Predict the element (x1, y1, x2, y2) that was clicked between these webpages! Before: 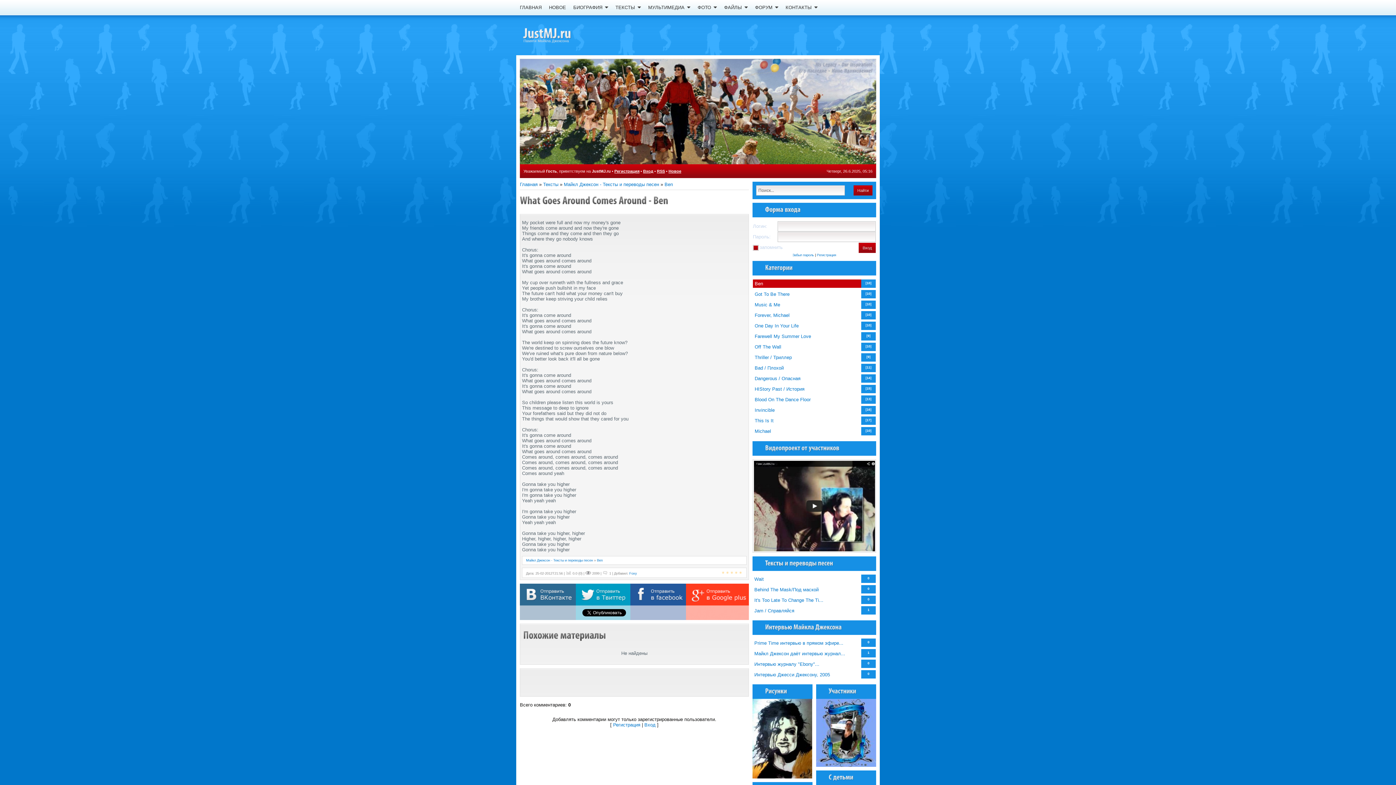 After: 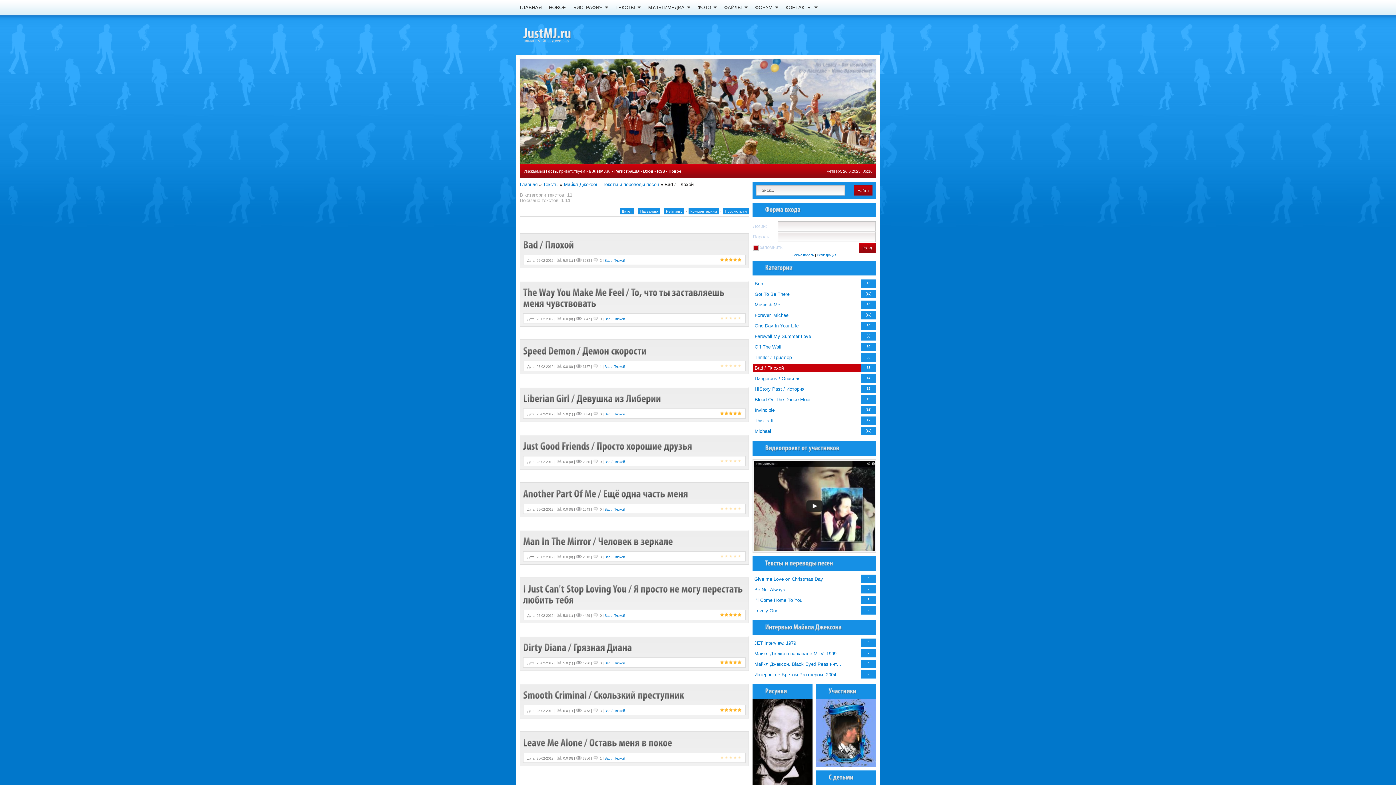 Action: bbox: (753, 364, 874, 372) label: Bad / Плохой